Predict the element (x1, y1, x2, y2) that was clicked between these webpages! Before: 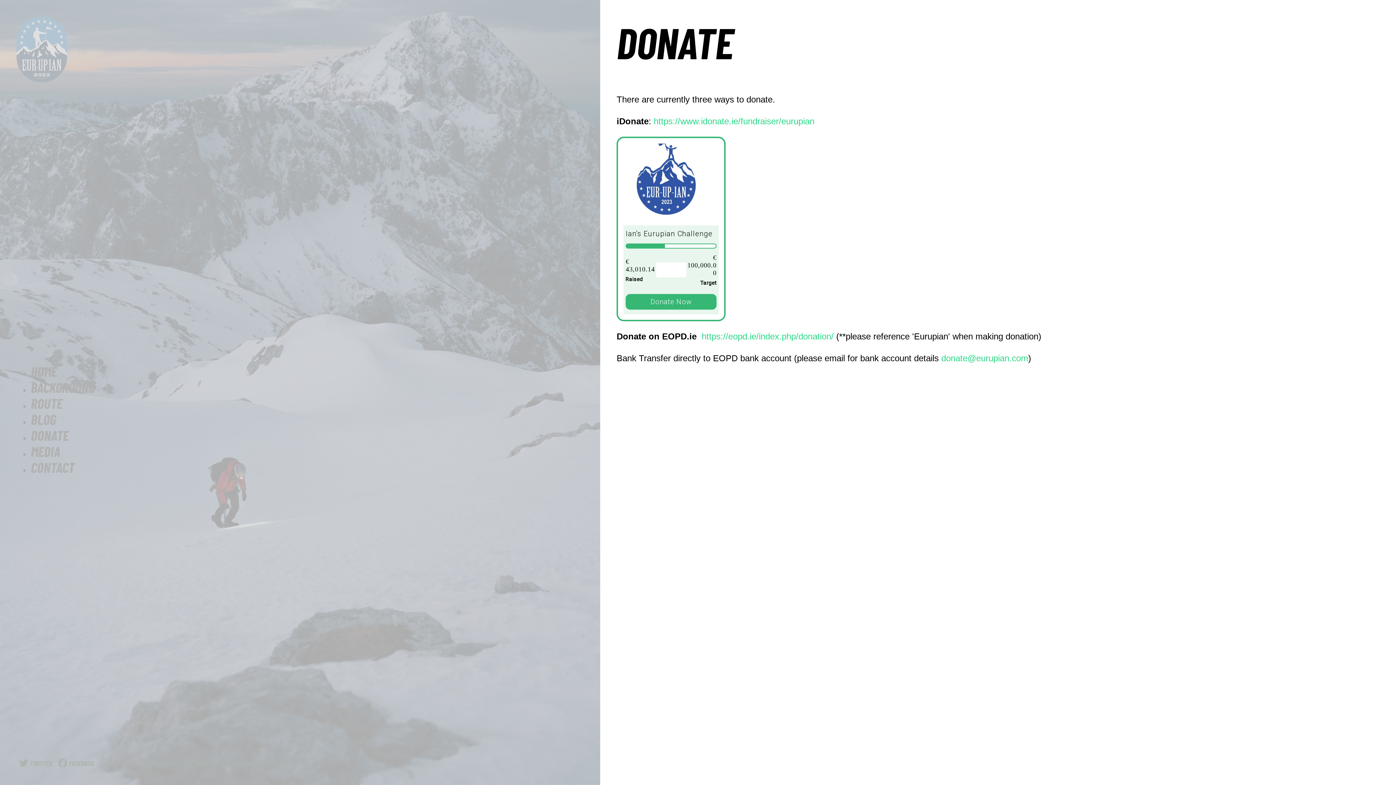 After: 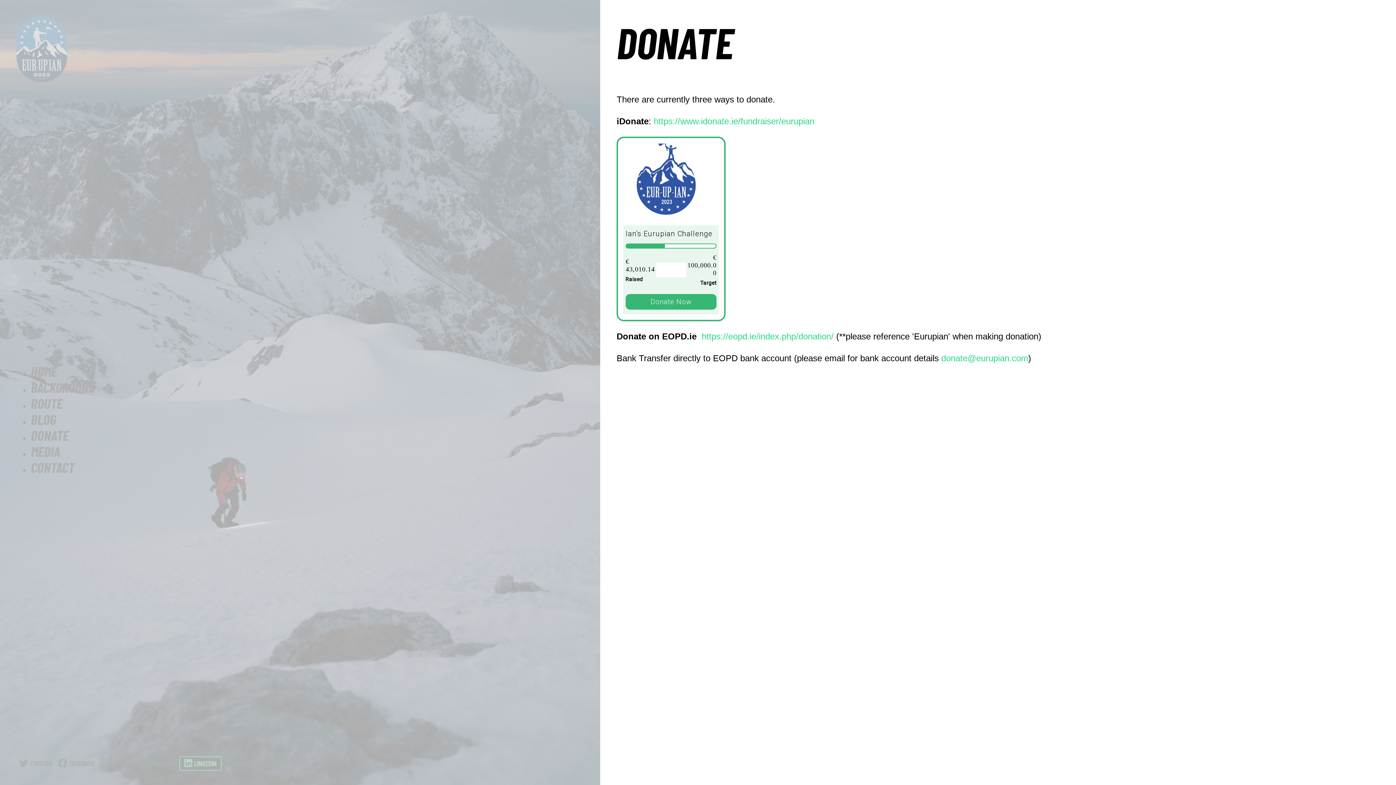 Action: bbox: (181, 758, 219, 769) label: LINKEDIN